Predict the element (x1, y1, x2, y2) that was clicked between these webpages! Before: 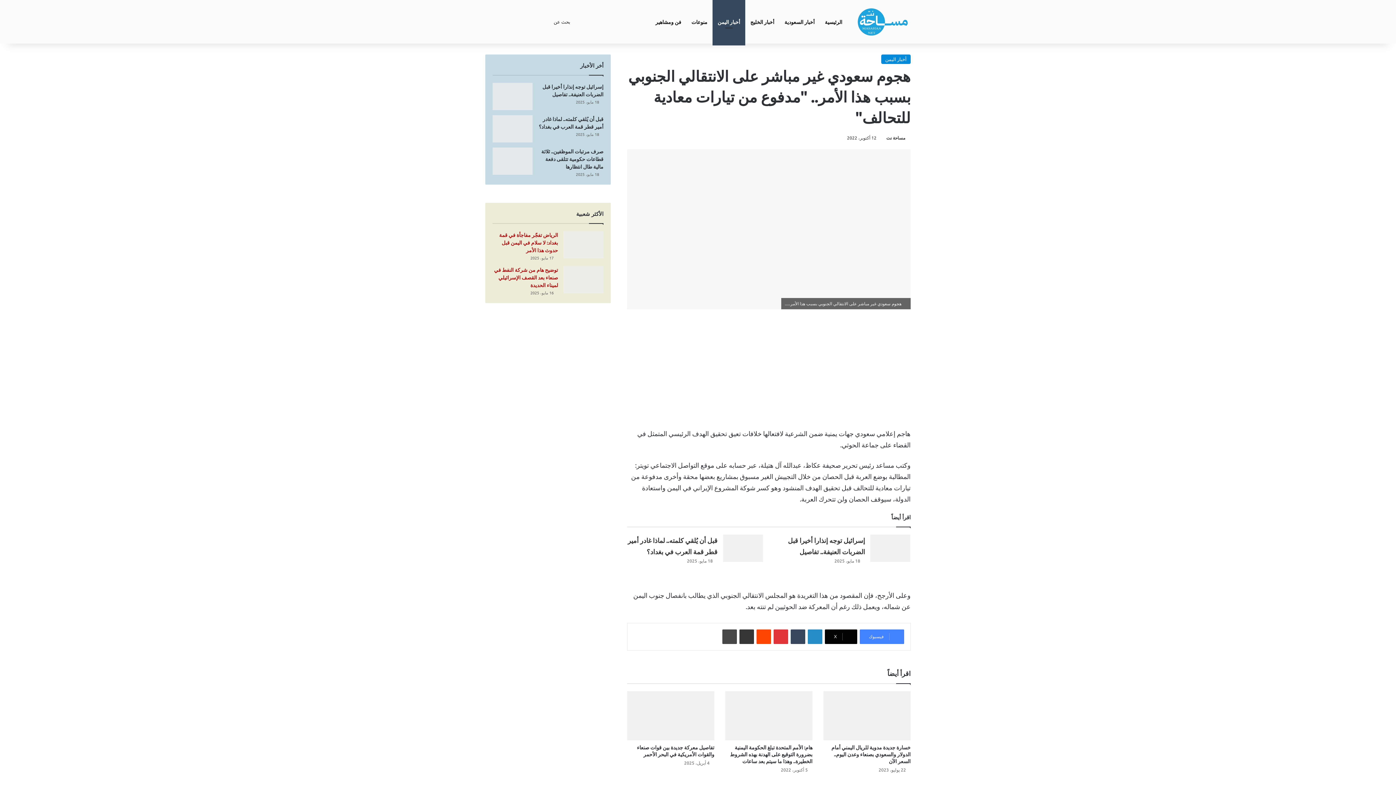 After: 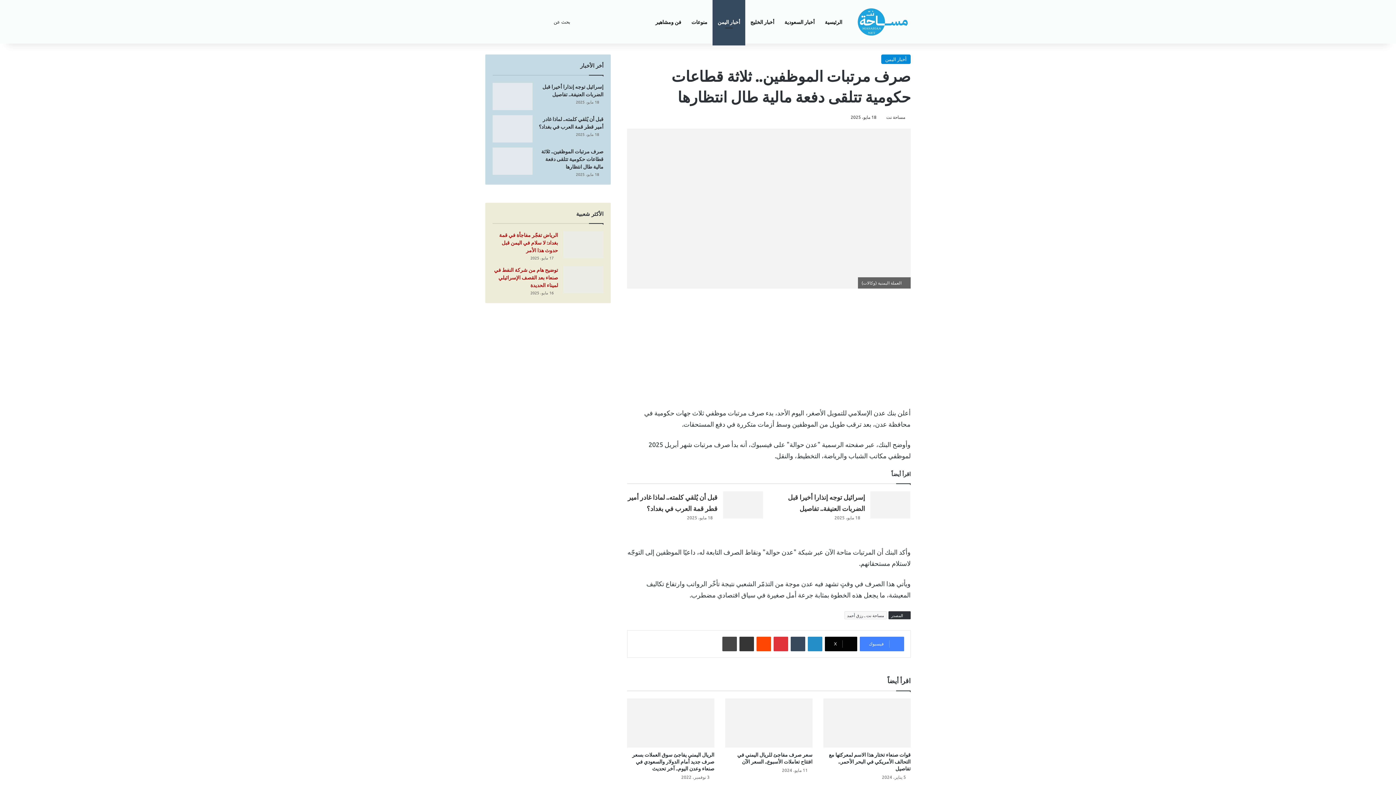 Action: bbox: (541, 148, 603, 169) label: صرف مرتبات الموظفين.. ثلاثة قطاعات حكومية تتلقى دفعة مالية طال انتظارها